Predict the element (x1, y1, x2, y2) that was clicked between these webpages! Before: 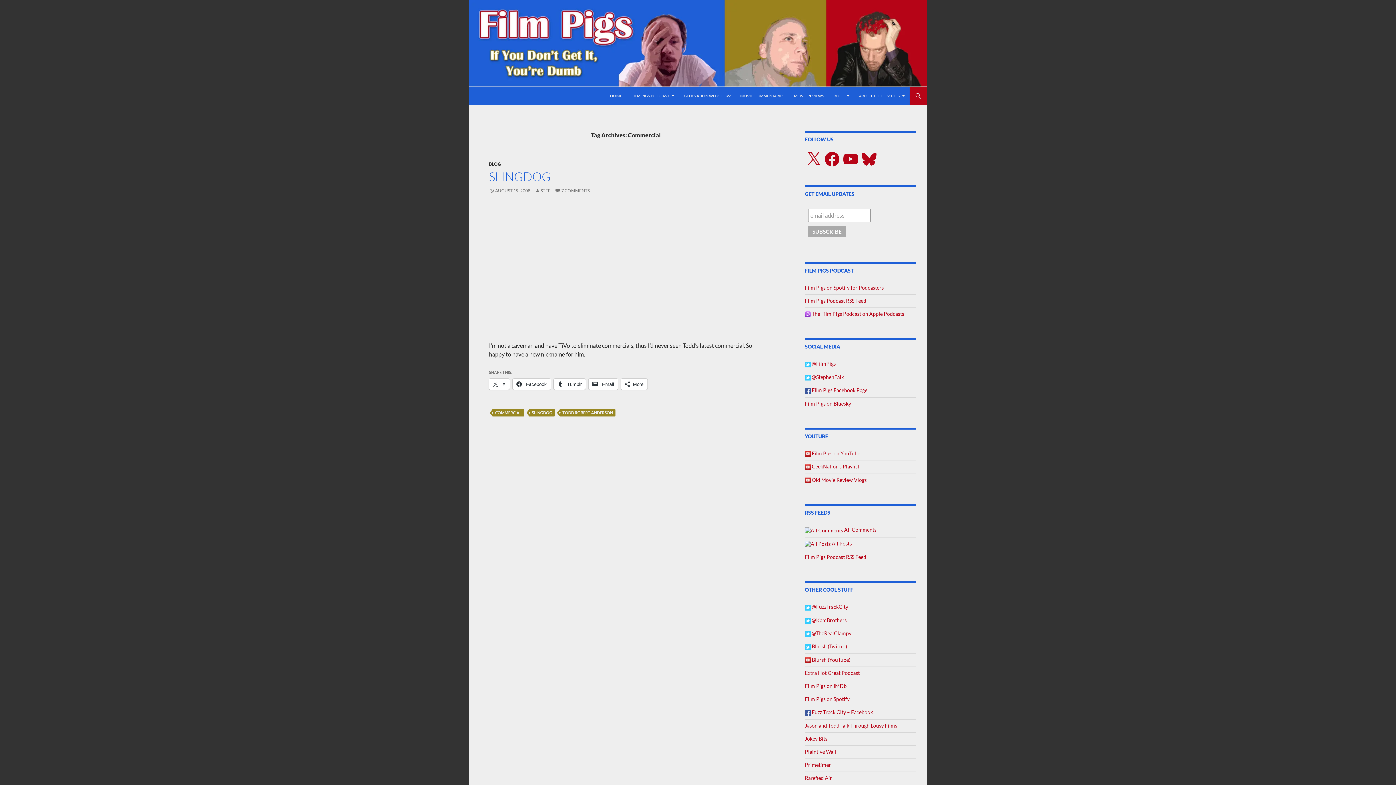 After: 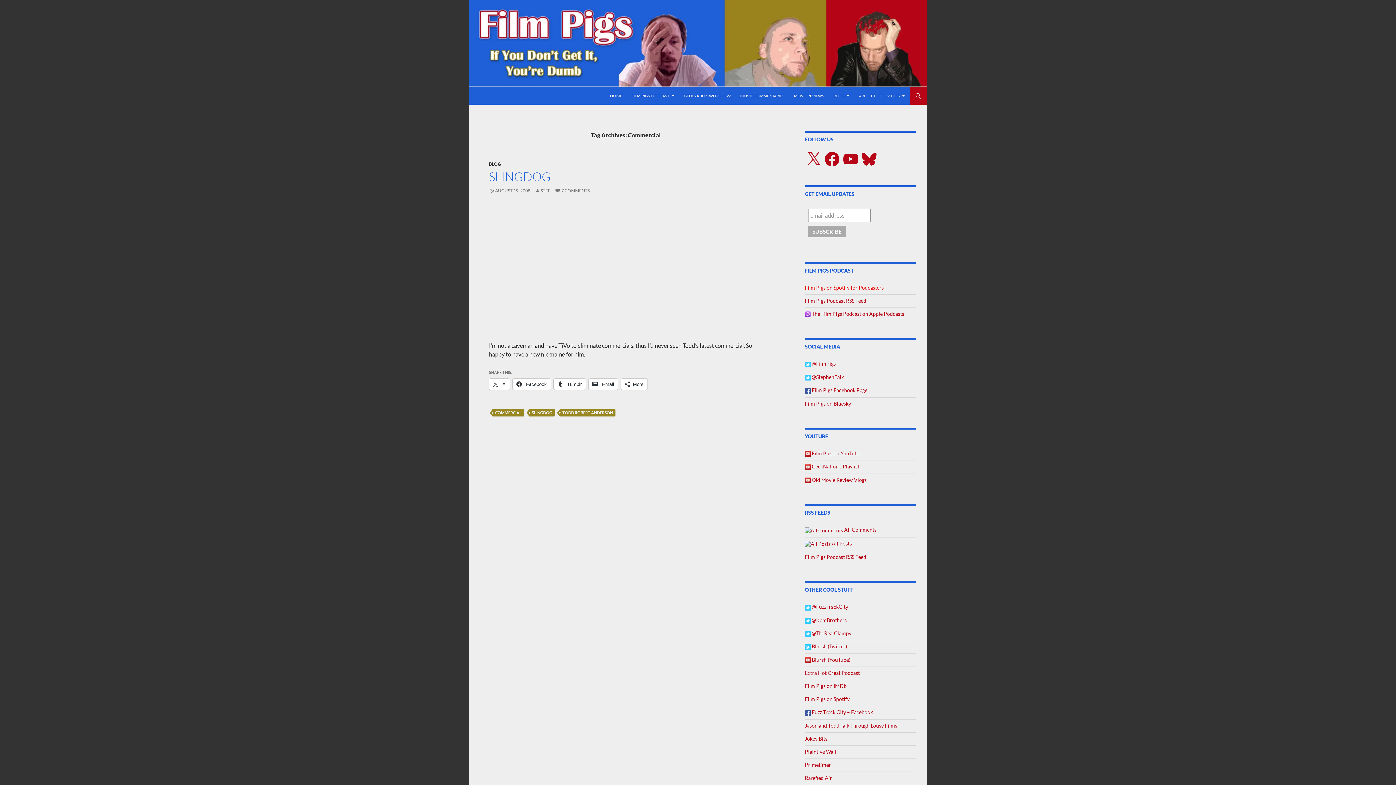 Action: bbox: (805, 284, 884, 290) label: Film Pigs on Spotify for Podcasters